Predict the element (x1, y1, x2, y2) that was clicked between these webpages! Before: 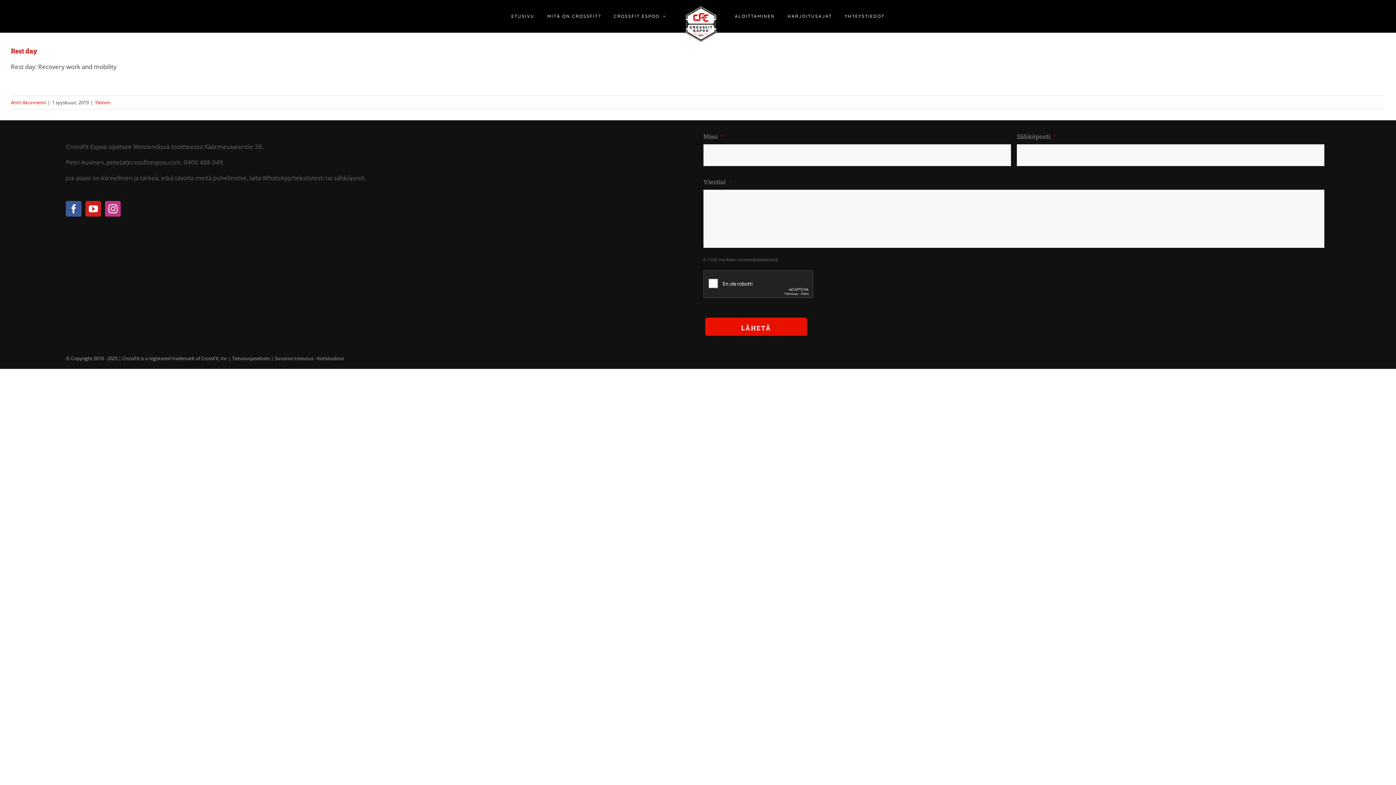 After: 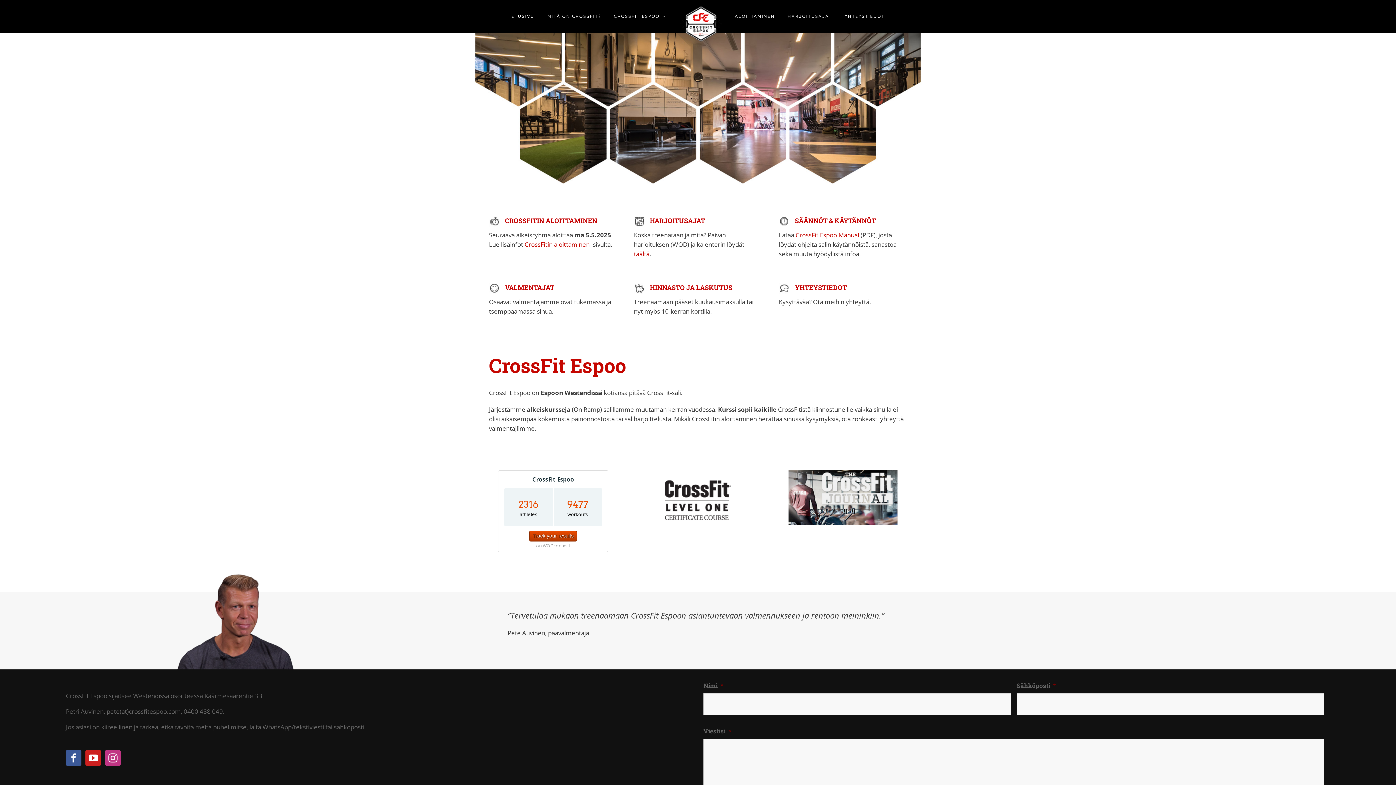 Action: label: Antti Akonniemi bbox: (10, 99, 45, 105)